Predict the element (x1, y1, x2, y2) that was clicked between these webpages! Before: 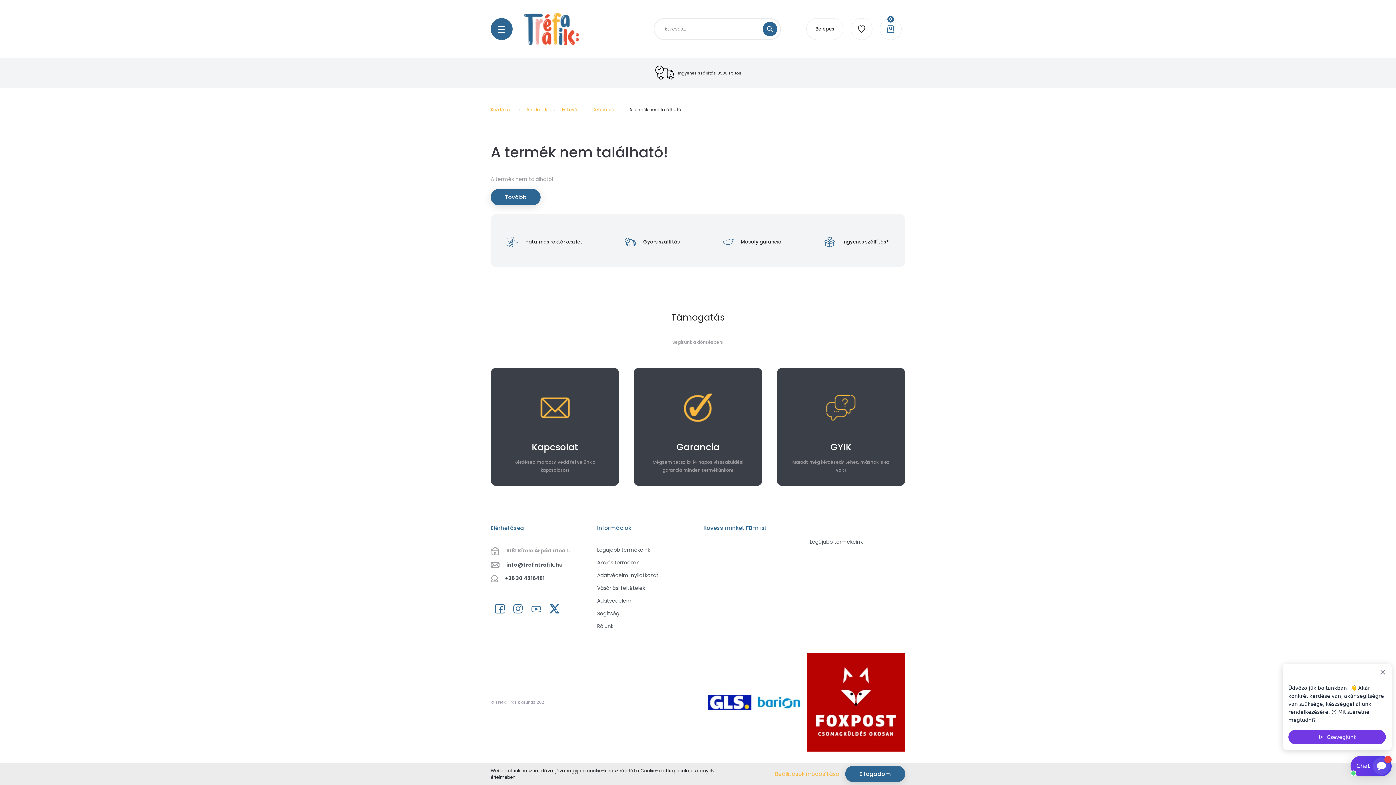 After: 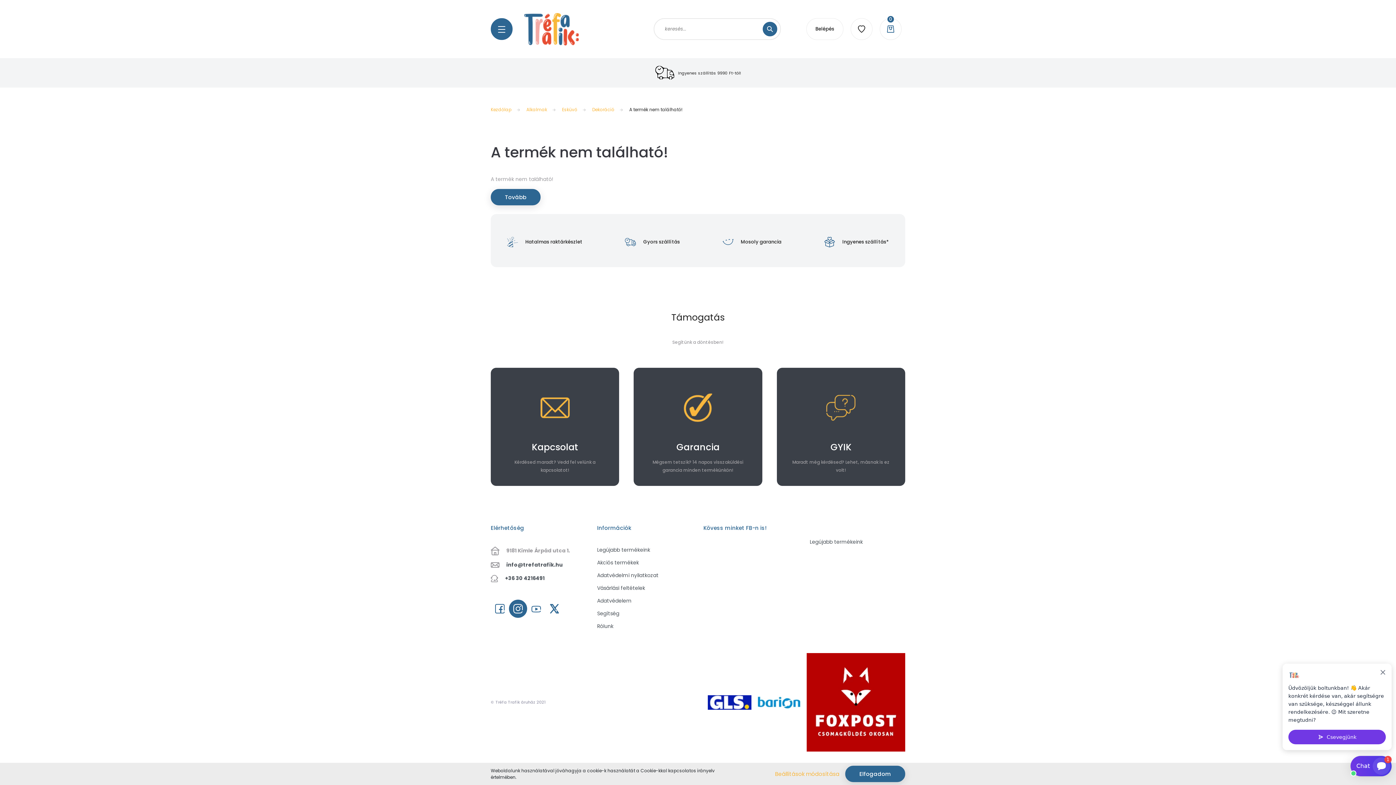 Action: bbox: (509, 600, 527, 618)